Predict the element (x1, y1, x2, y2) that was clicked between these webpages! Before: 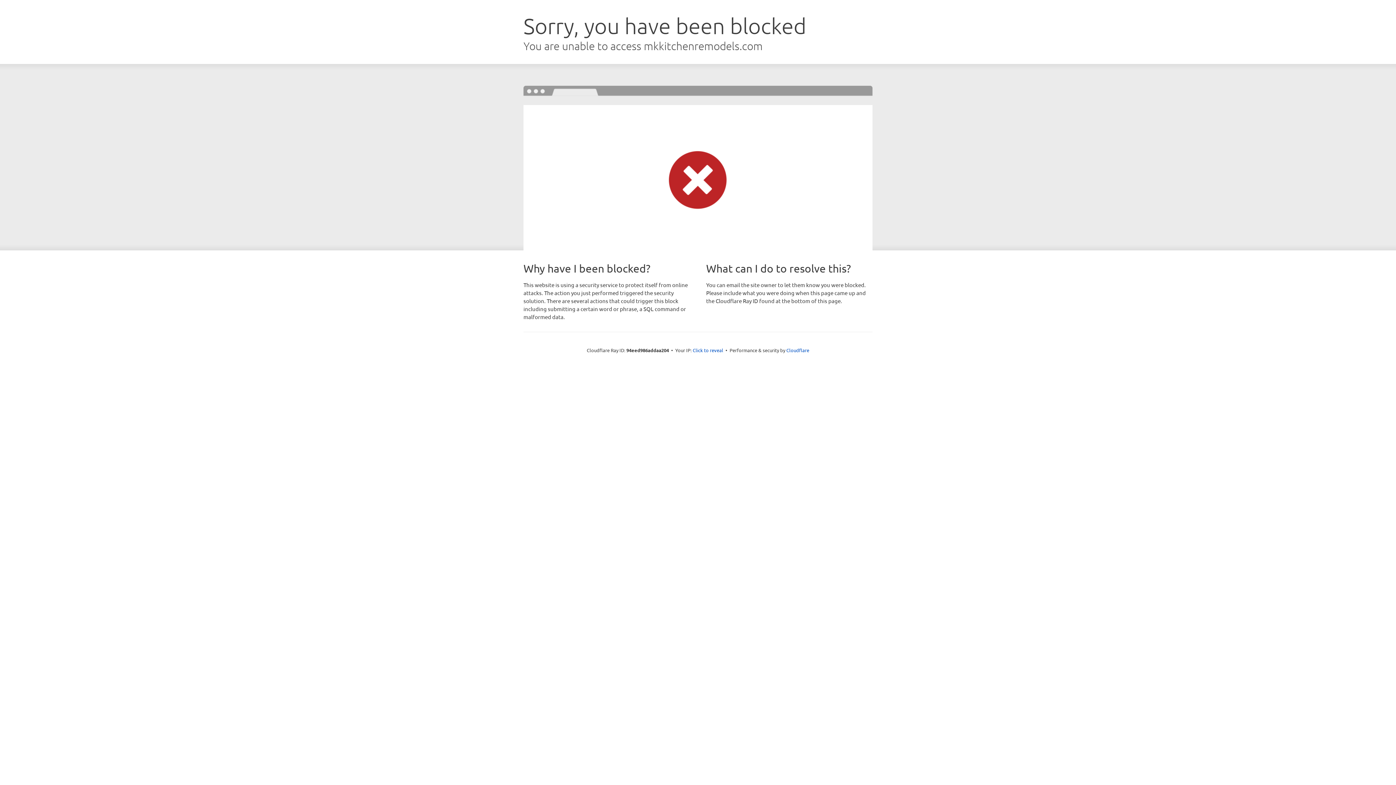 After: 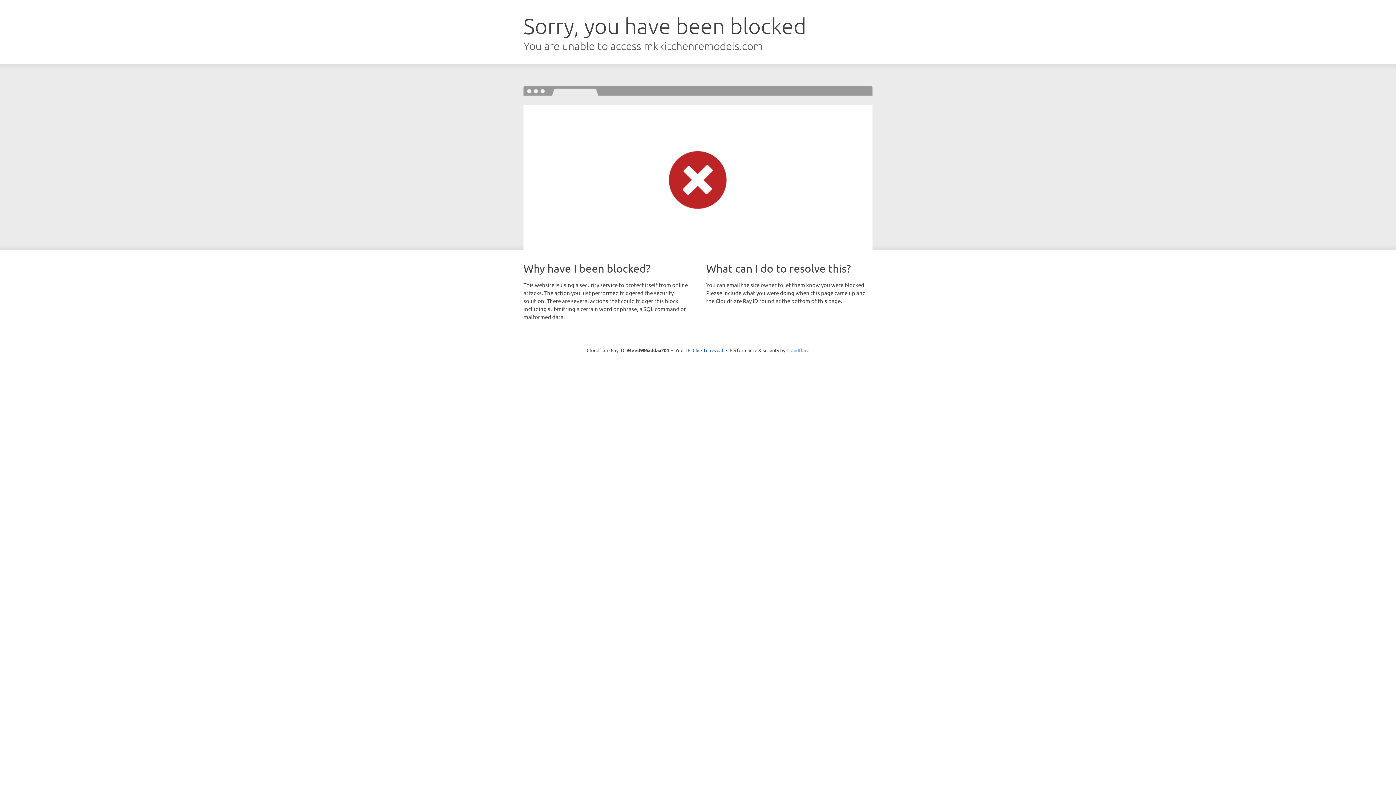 Action: bbox: (786, 347, 809, 353) label: Cloudflare